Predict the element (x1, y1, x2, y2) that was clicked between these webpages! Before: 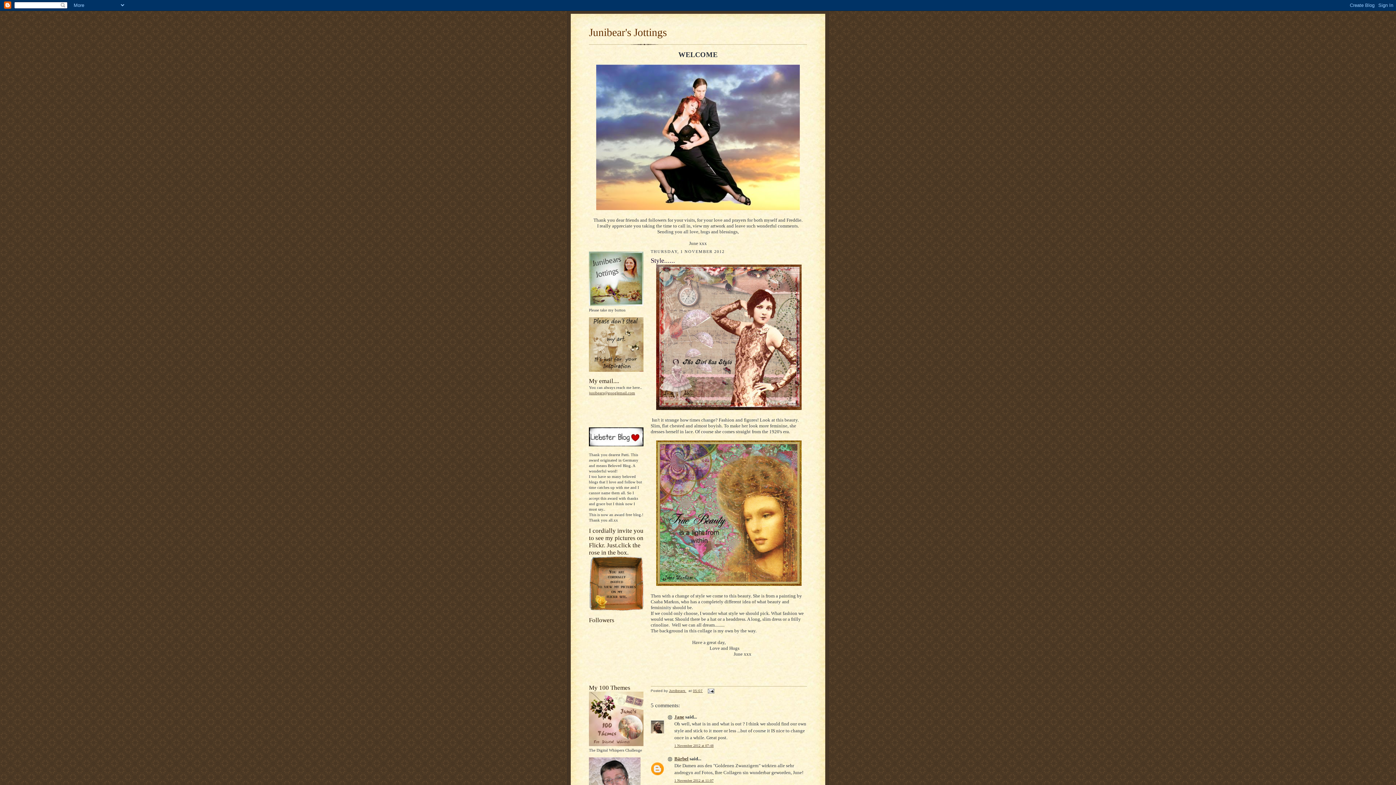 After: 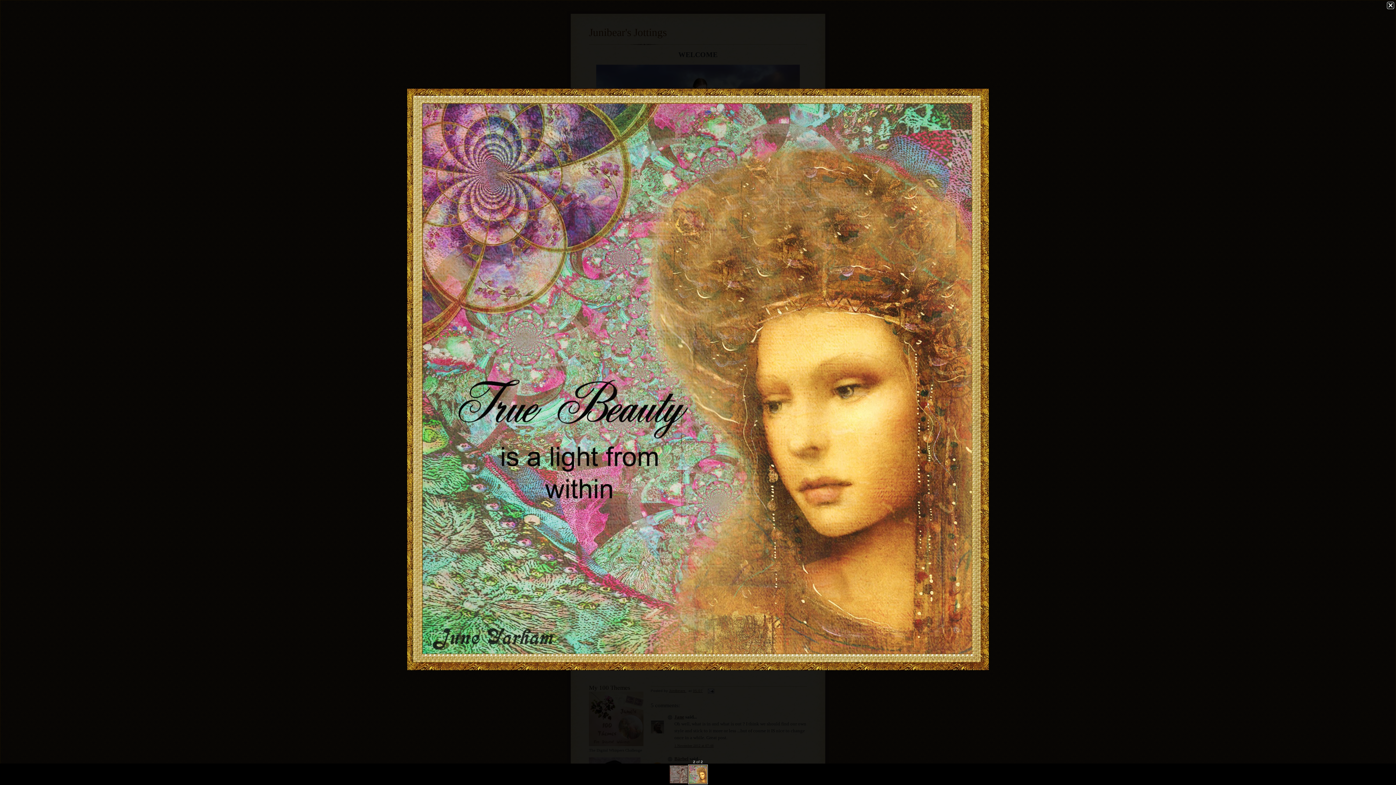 Action: bbox: (656, 581, 801, 587)